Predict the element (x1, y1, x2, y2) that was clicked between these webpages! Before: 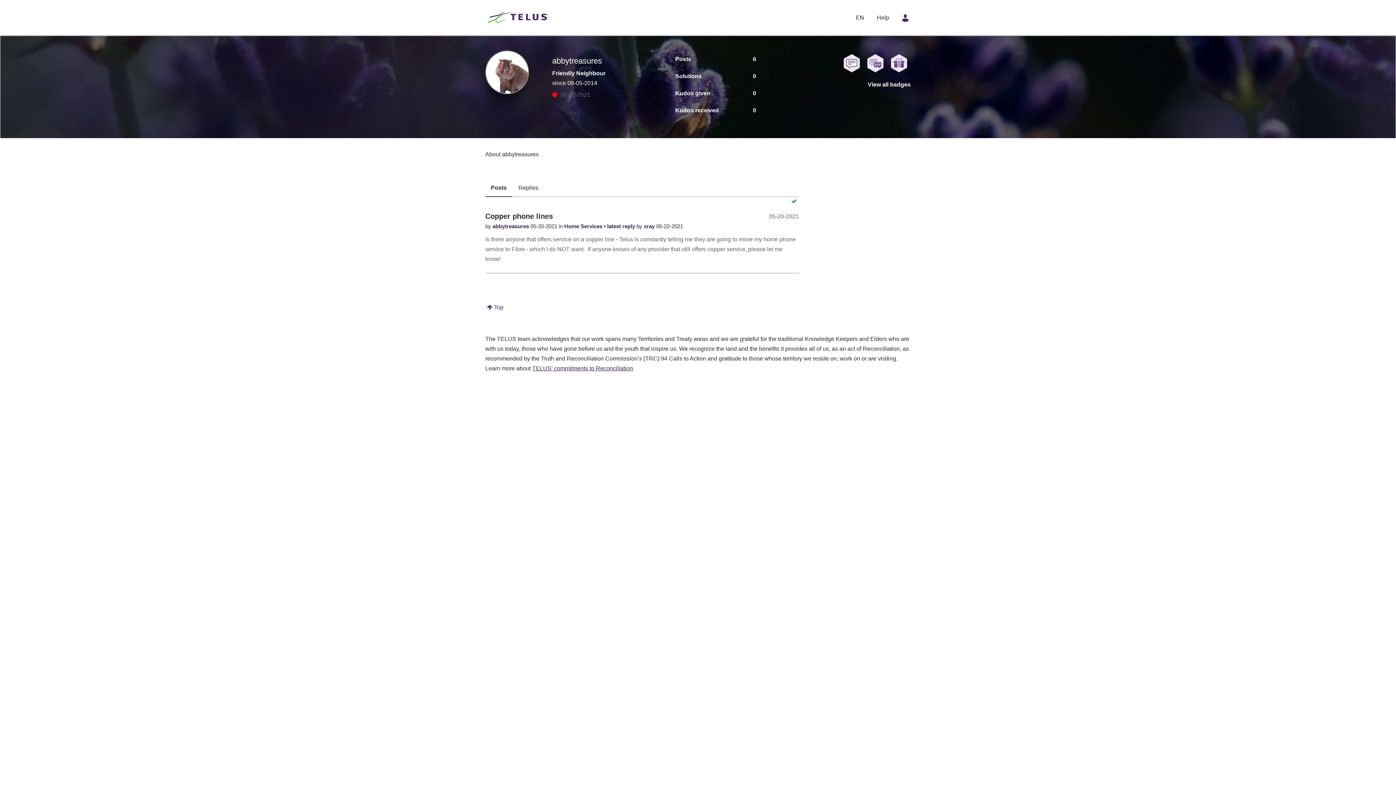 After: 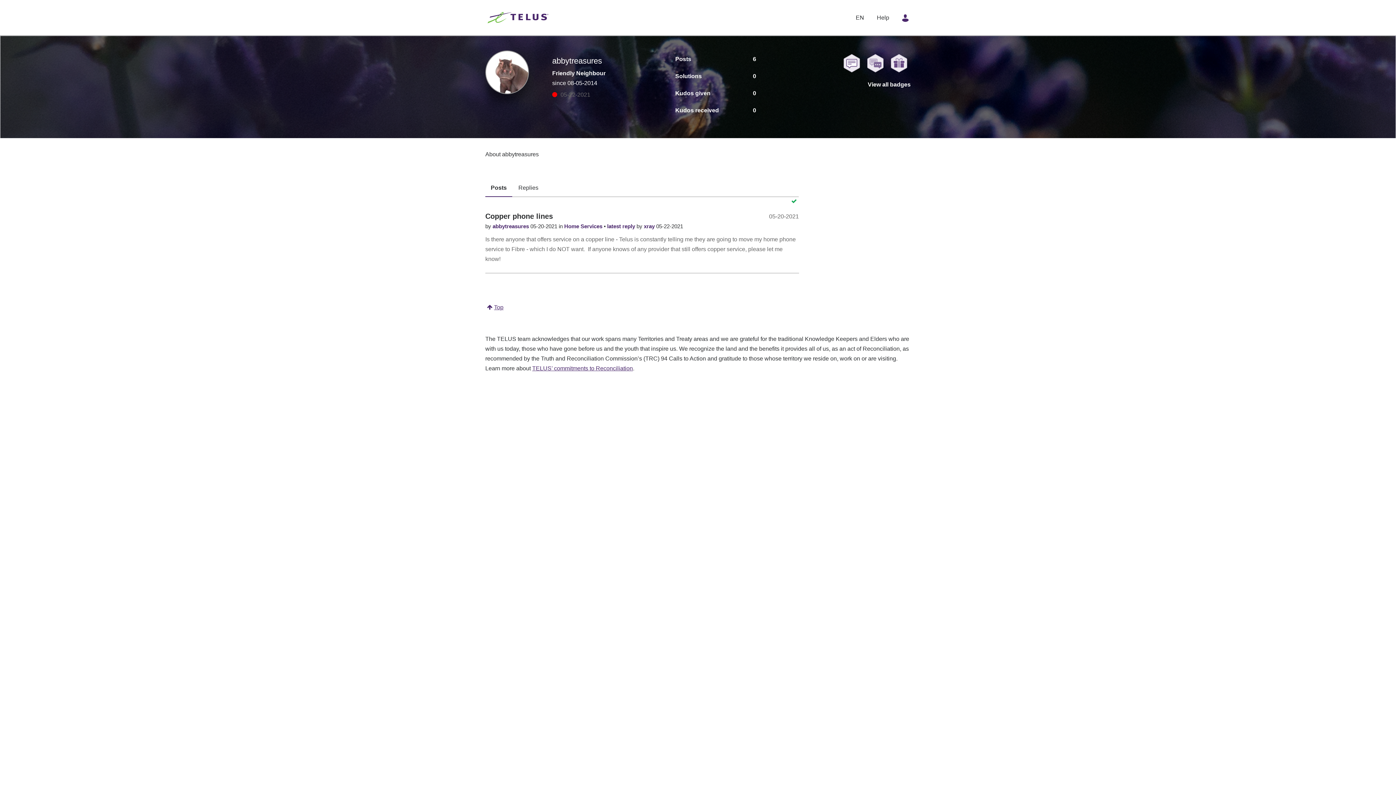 Action: label: Top bbox: (480, 295, 510, 319)